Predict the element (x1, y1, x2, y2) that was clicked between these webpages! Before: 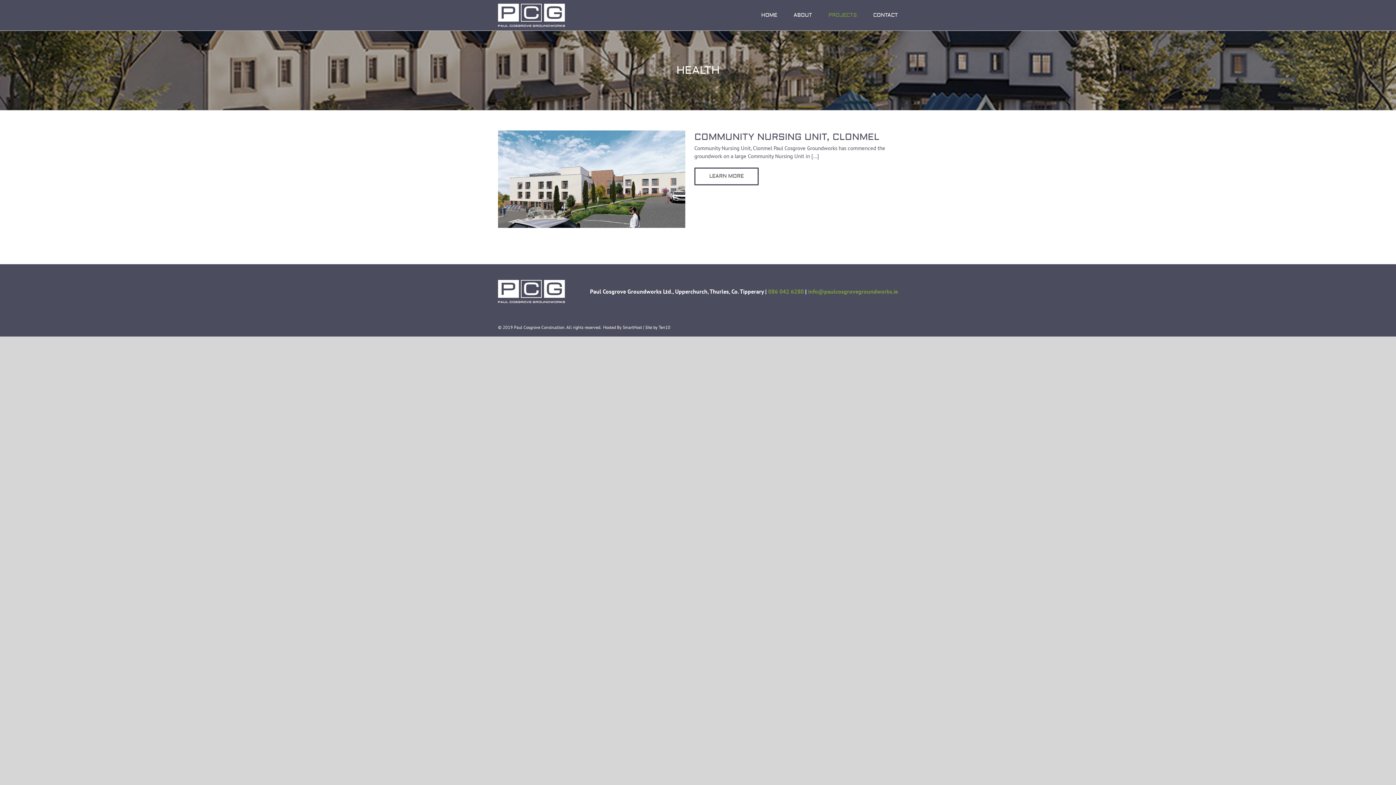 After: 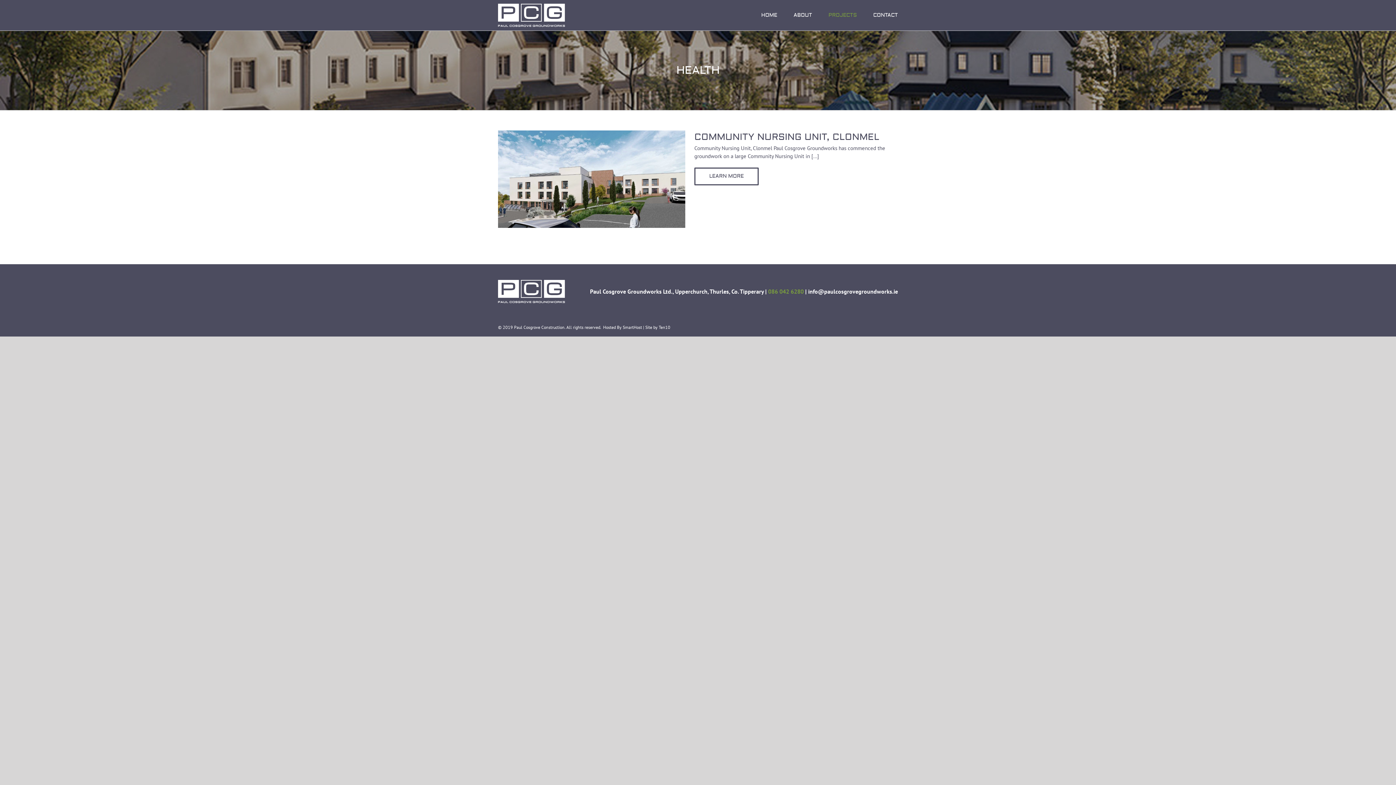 Action: label: info@paulcosgrovegroundworks.ie bbox: (808, 287, 898, 295)